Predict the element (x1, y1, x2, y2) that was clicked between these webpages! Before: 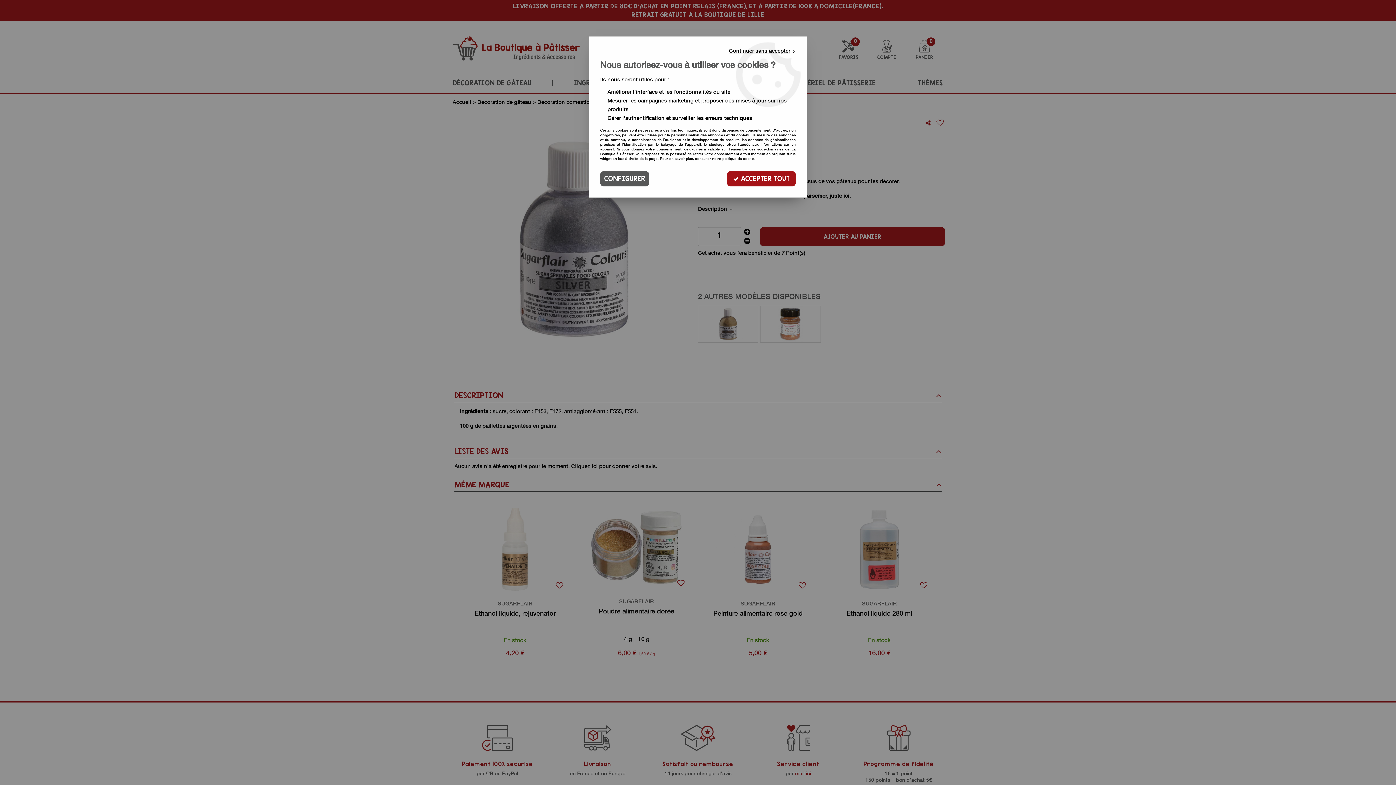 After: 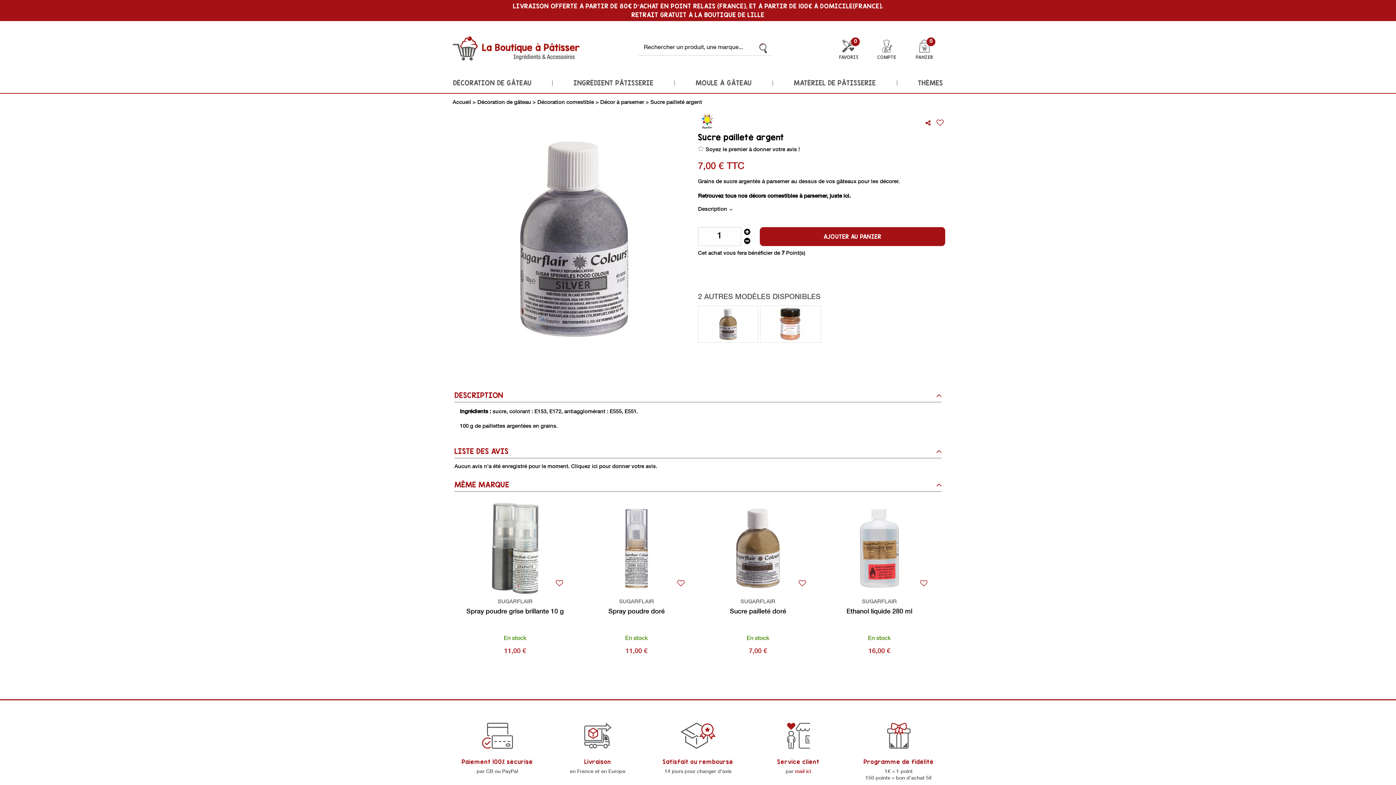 Action: bbox: (727, 171, 796, 186) label:  ACCEPTER TOUT